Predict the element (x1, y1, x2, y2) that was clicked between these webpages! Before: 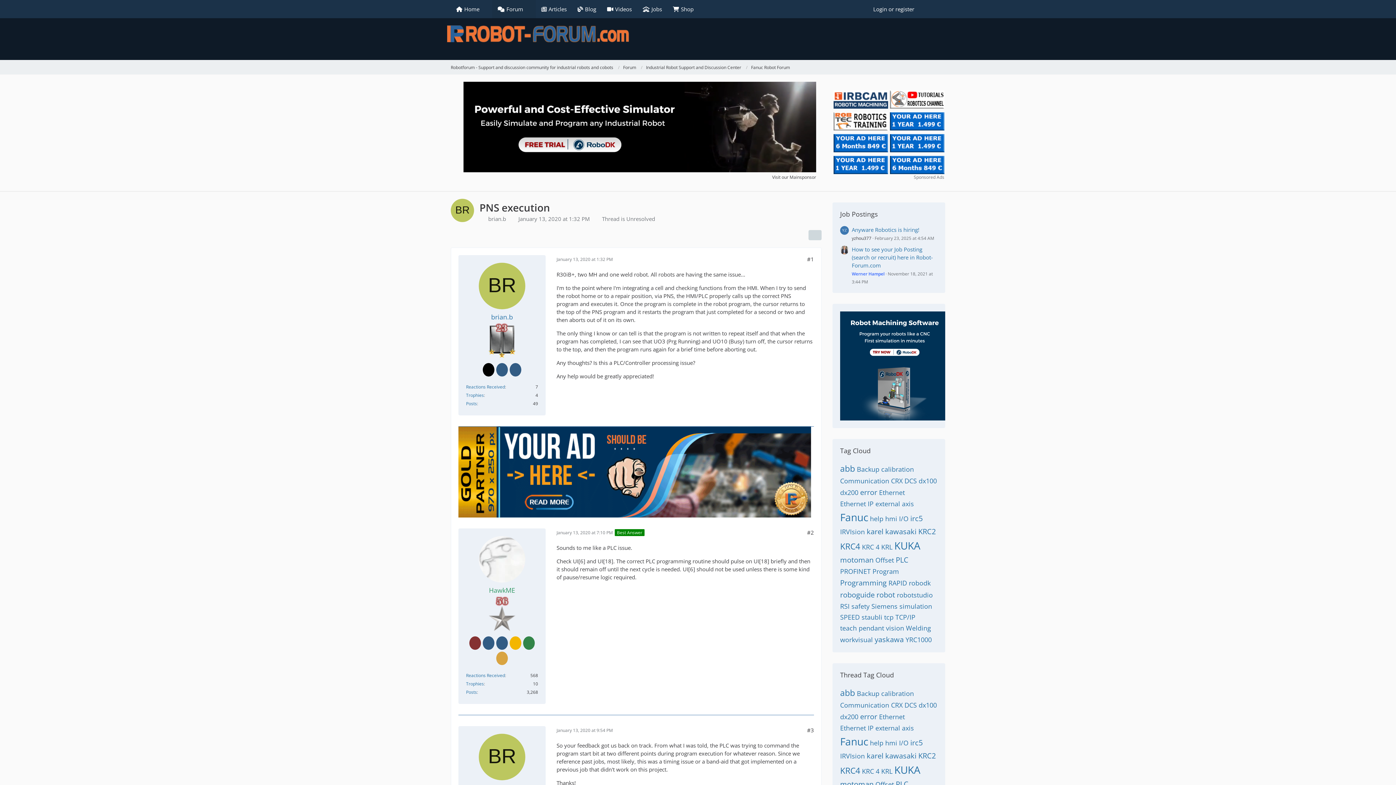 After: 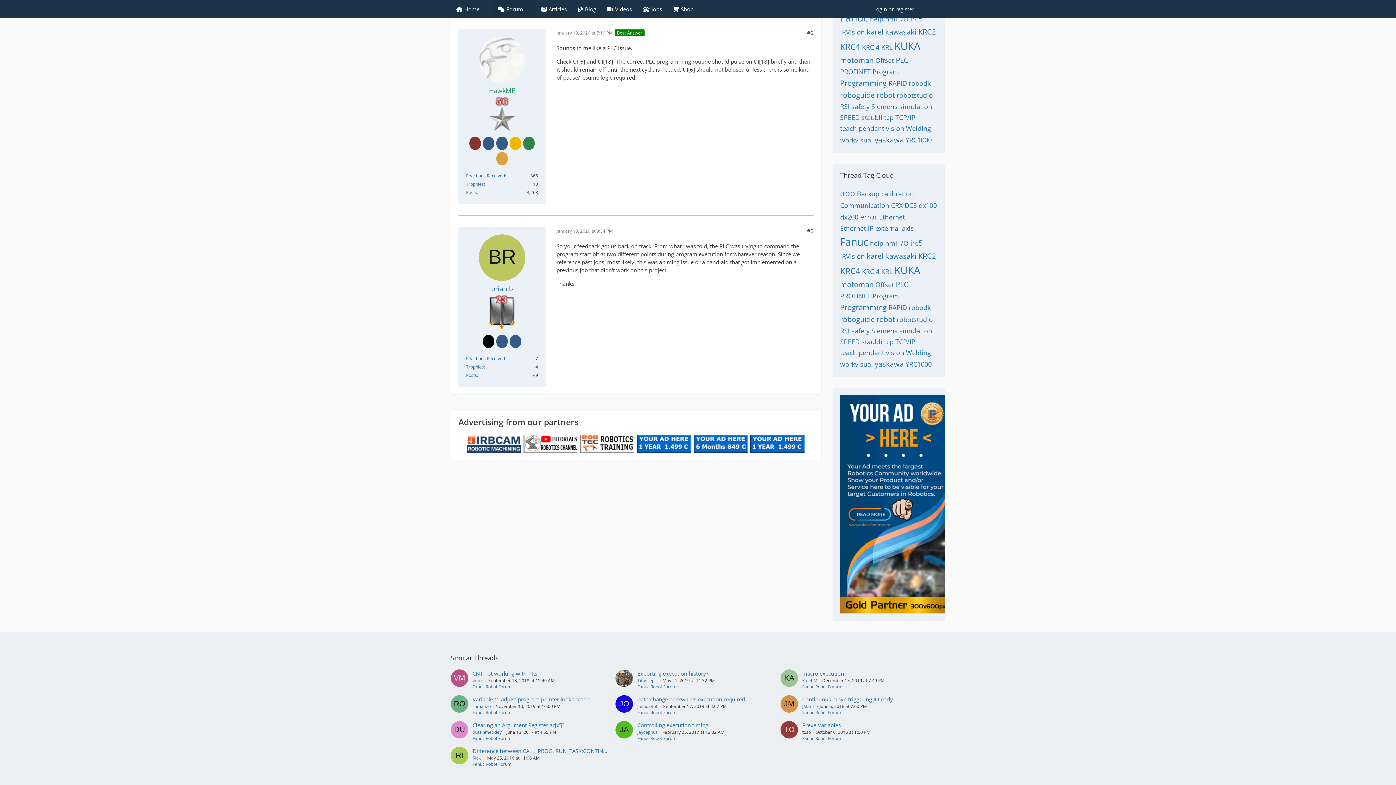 Action: label: January 13, 2020 at 7:10 PM bbox: (556, 529, 613, 535)